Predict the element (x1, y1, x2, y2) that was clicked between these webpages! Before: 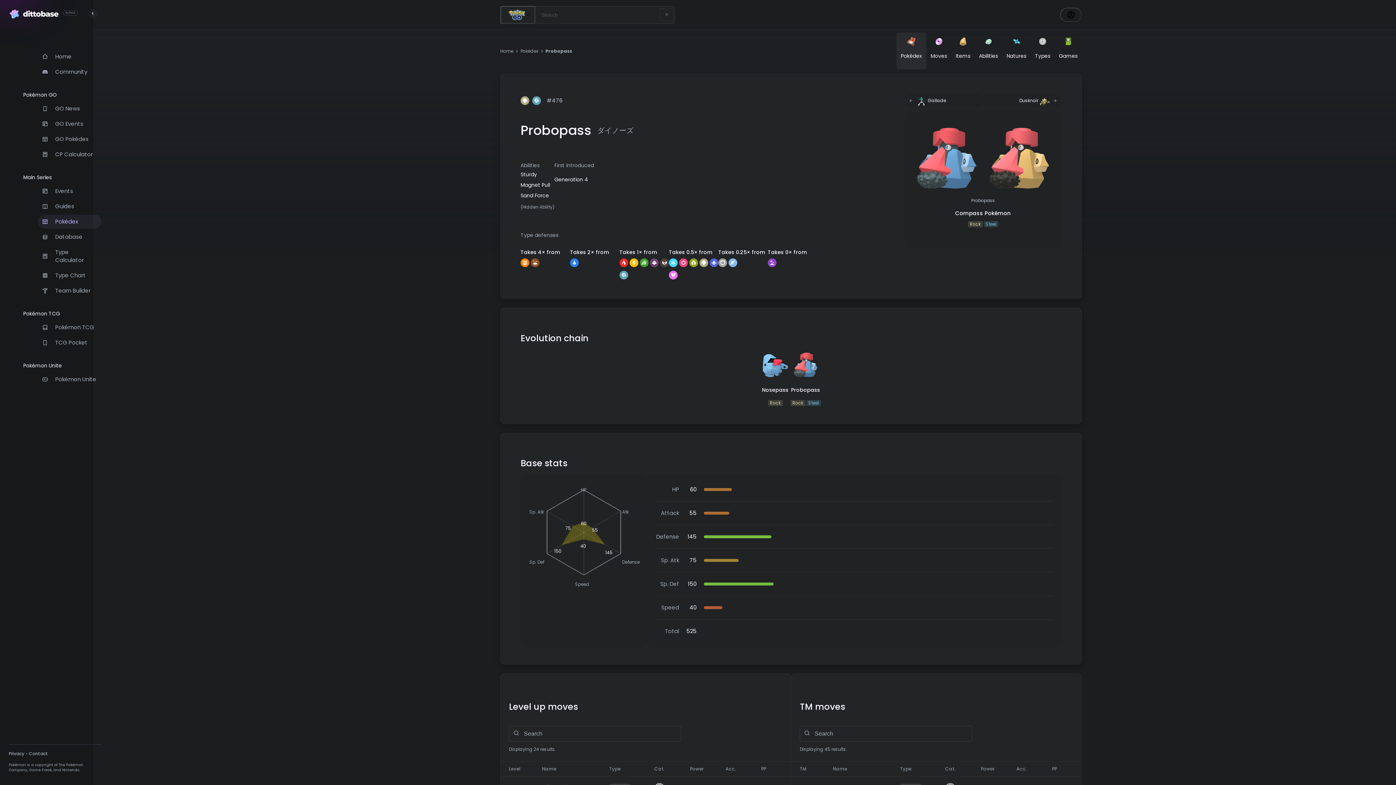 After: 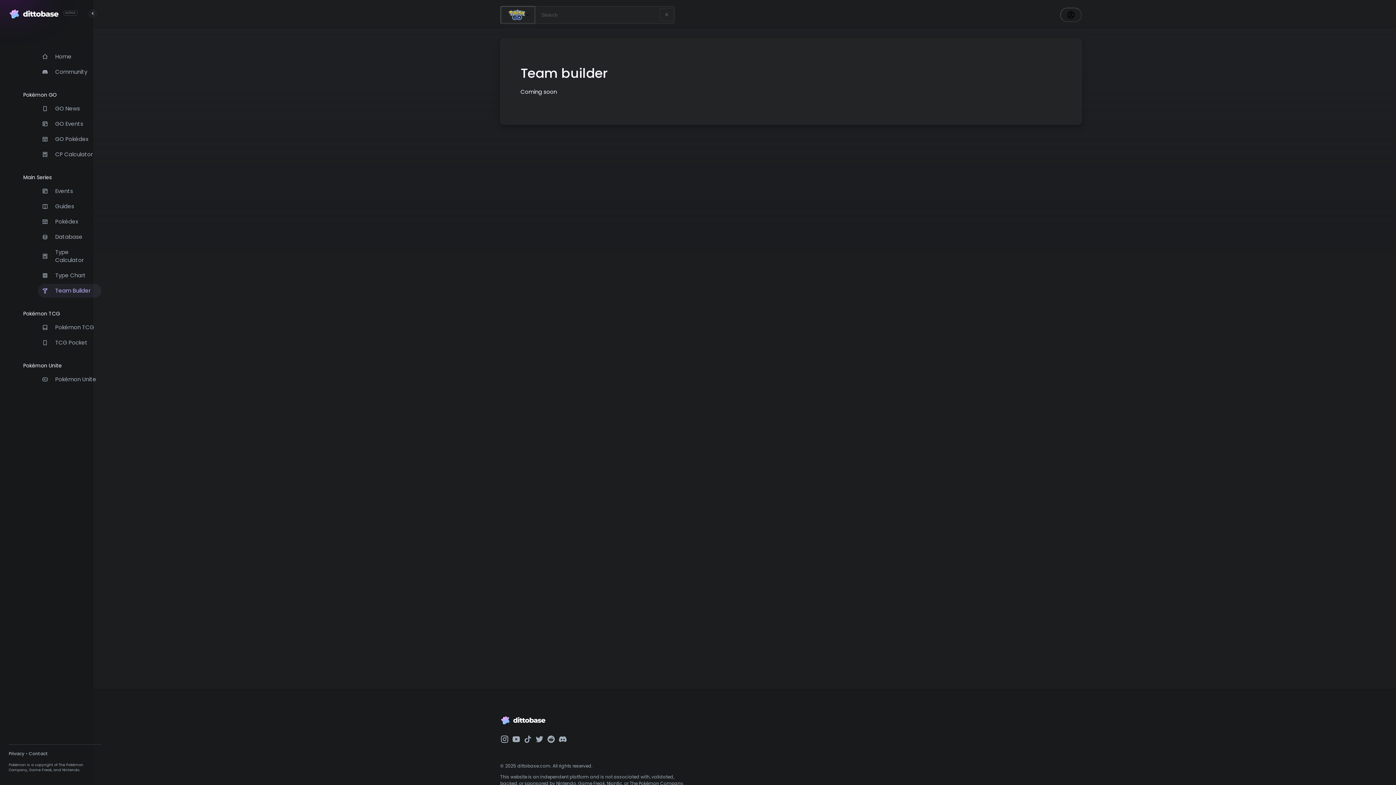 Action: label: Team Builder bbox: (37, 276, 101, 289)